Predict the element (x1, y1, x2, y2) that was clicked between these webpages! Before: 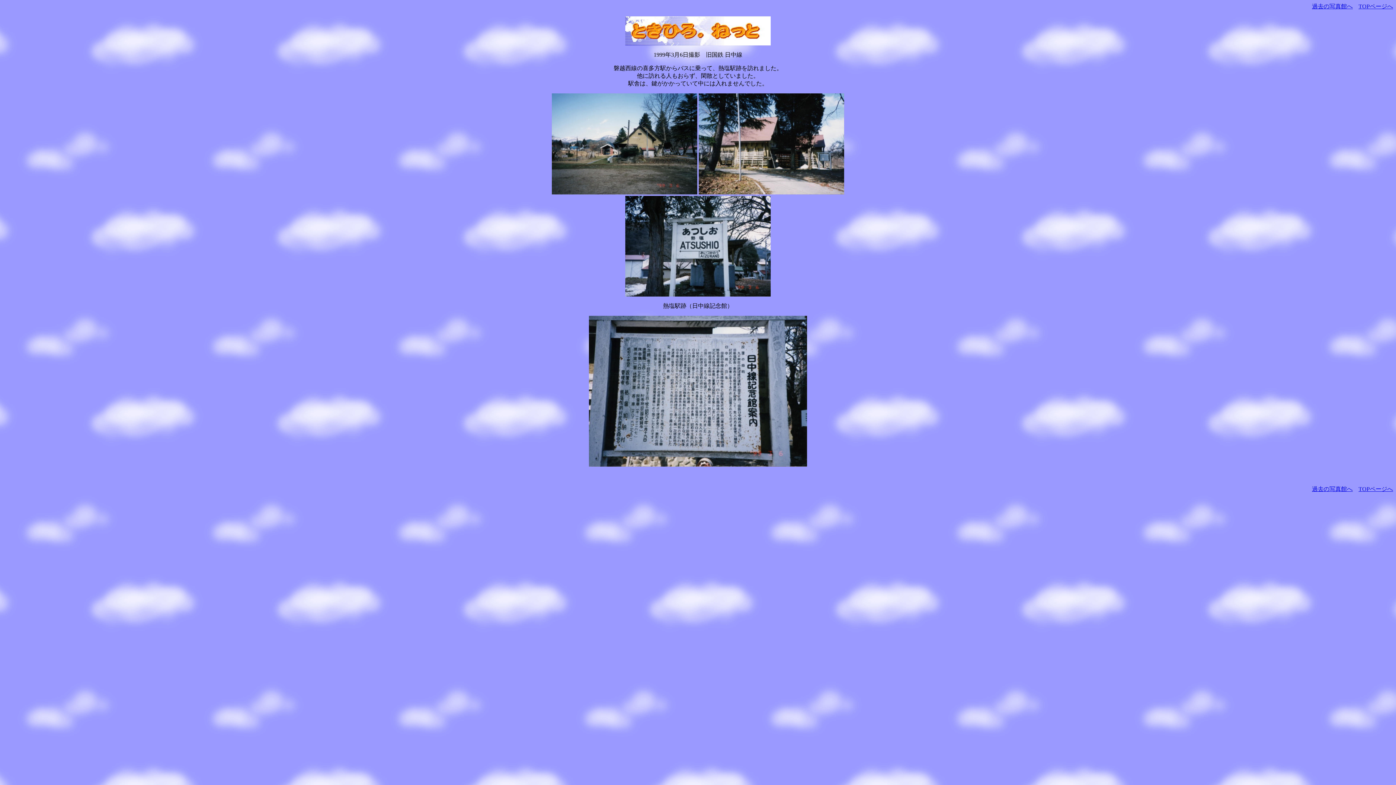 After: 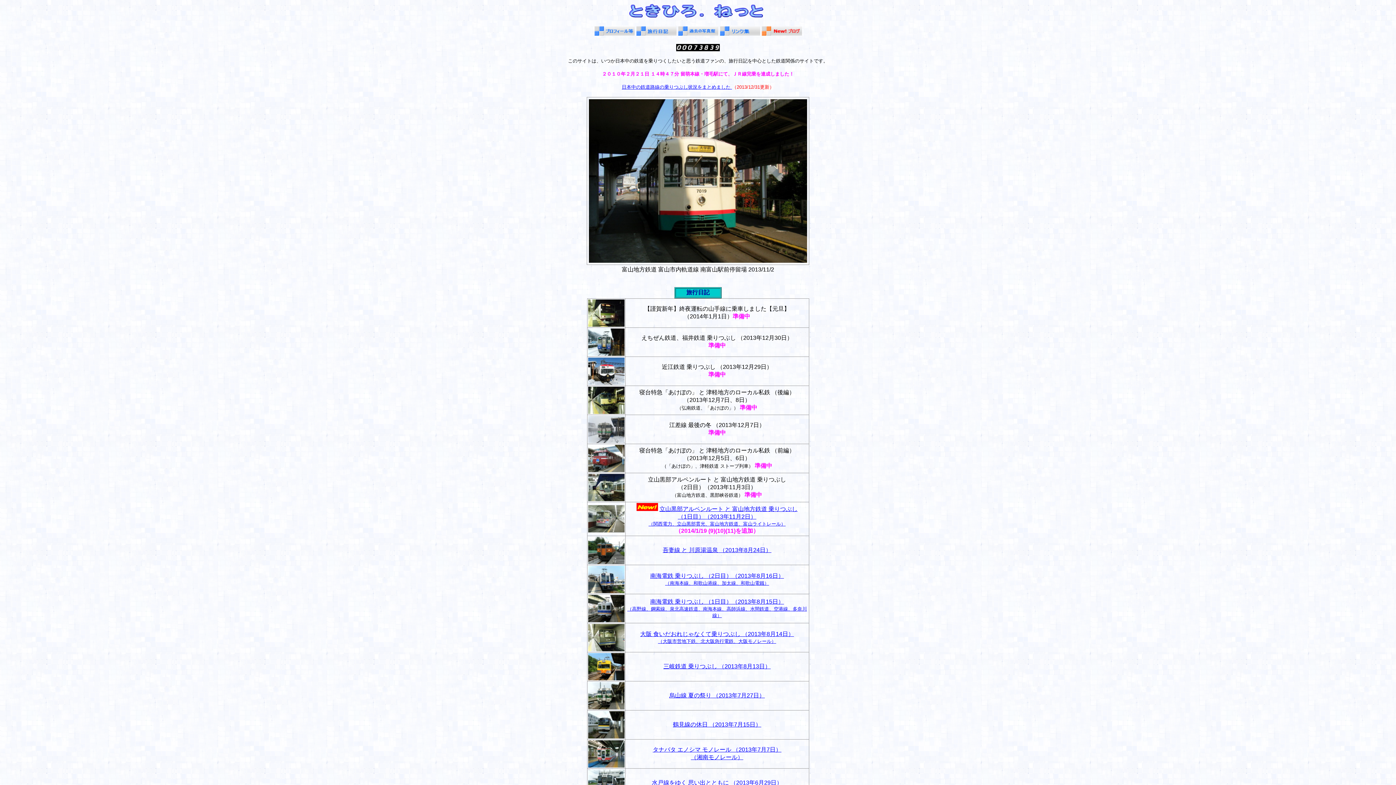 Action: label: TOPページへ bbox: (1358, 3, 1393, 9)